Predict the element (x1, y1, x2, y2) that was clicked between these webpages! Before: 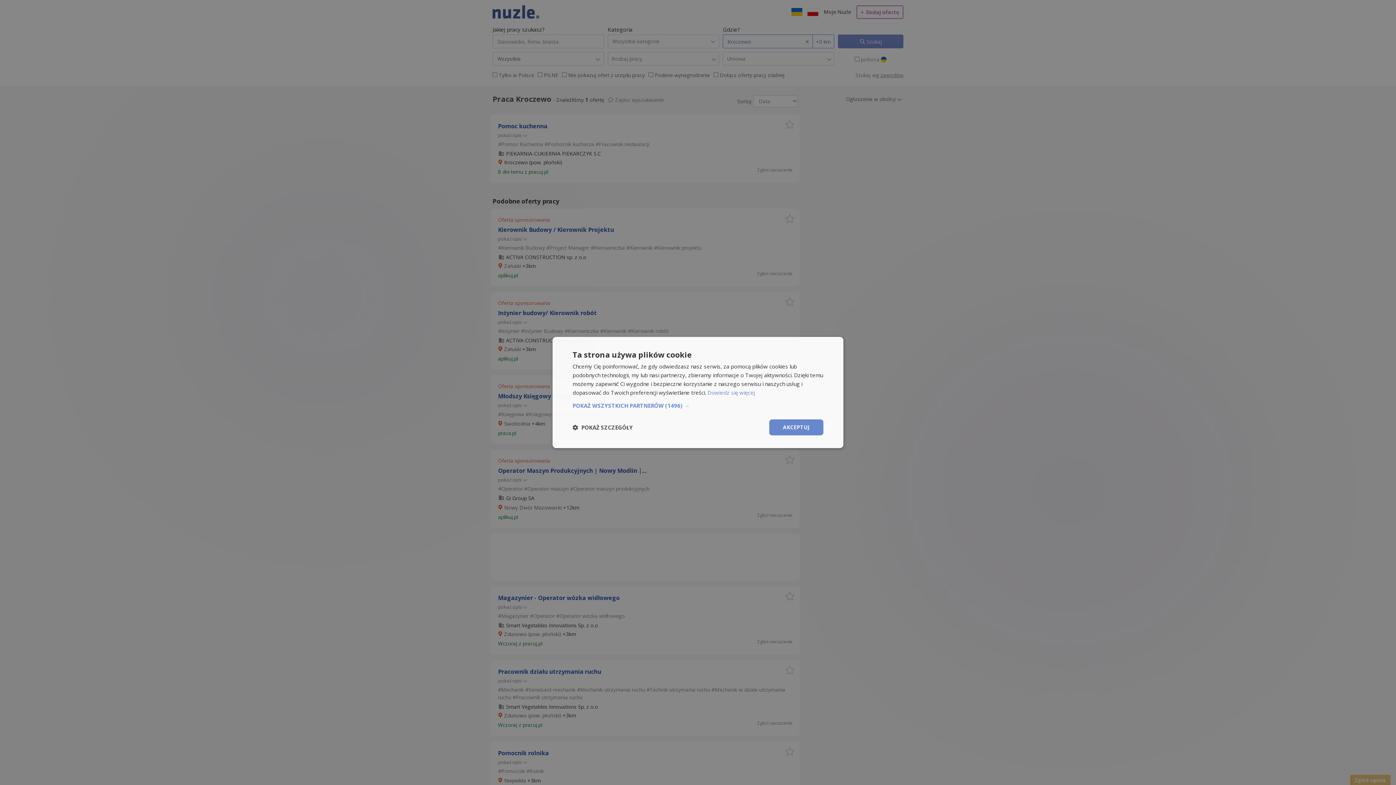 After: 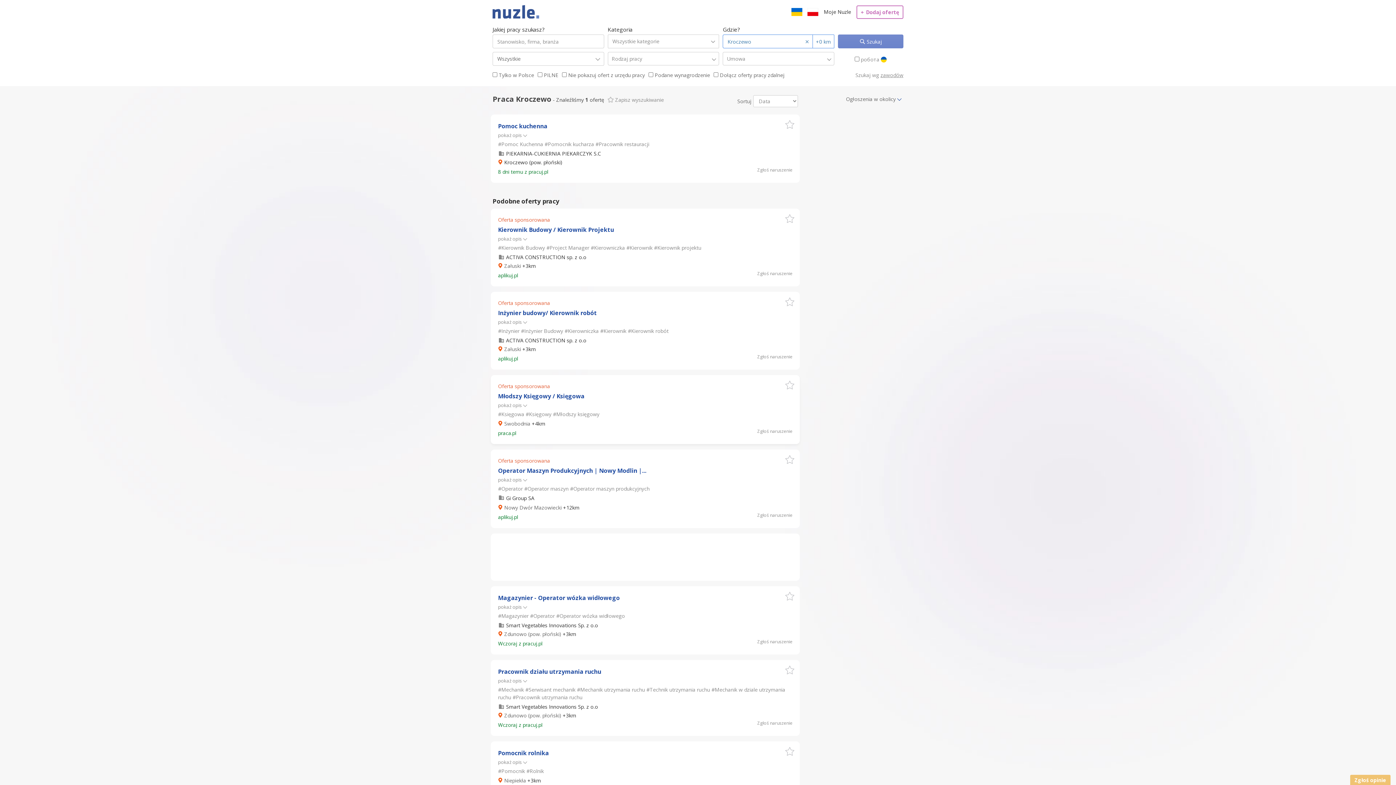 Action: bbox: (769, 419, 823, 435) label: AKCEPTUJ